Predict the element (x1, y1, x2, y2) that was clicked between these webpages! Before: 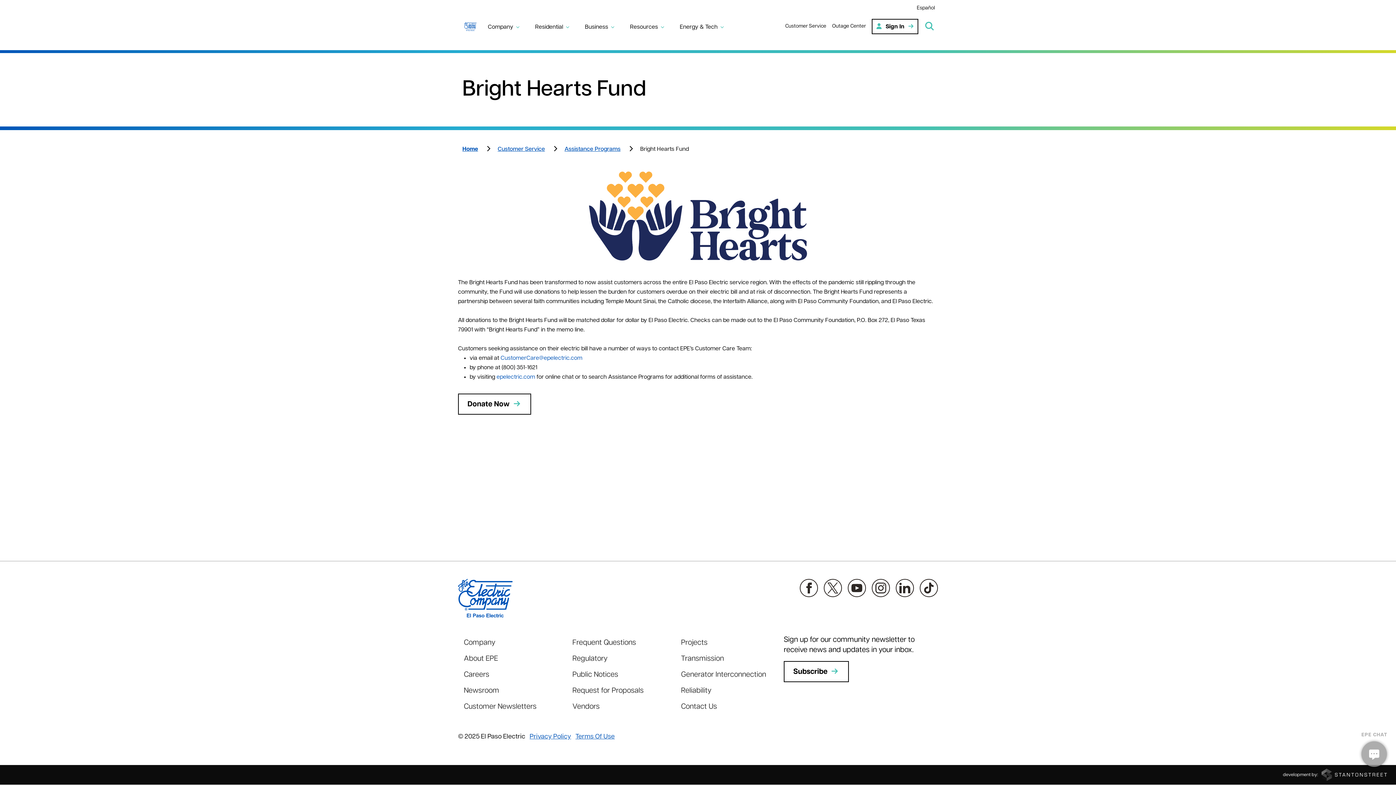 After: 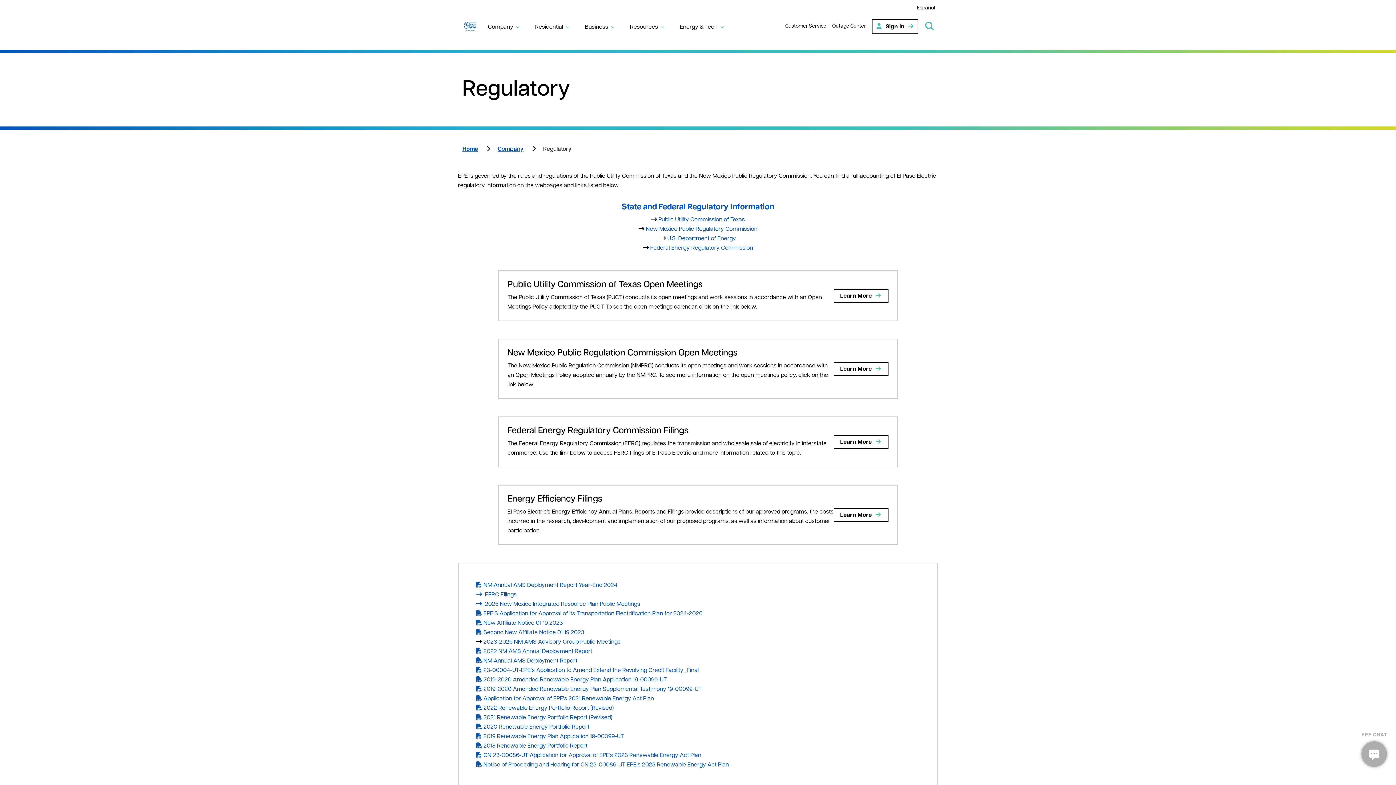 Action: bbox: (572, 655, 607, 662) label: Regulatory